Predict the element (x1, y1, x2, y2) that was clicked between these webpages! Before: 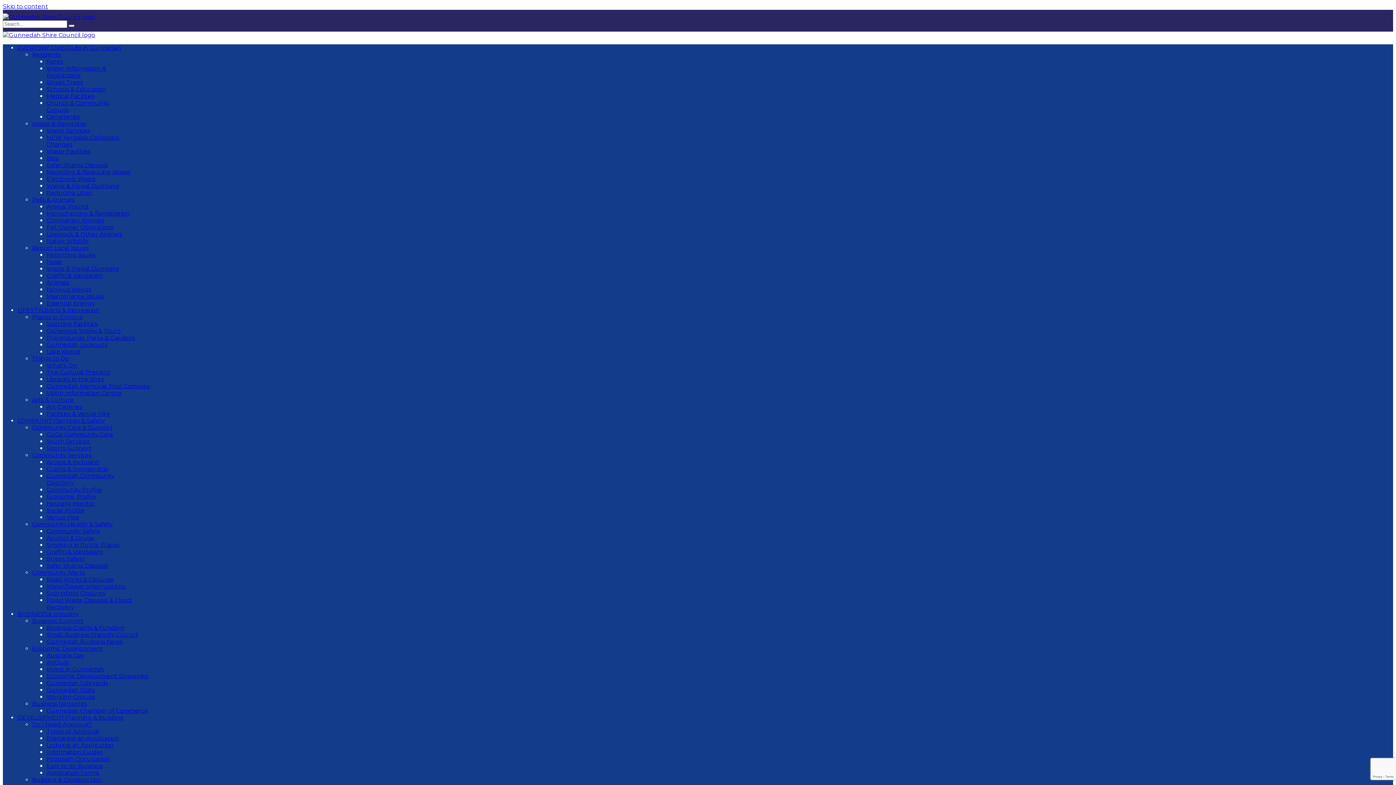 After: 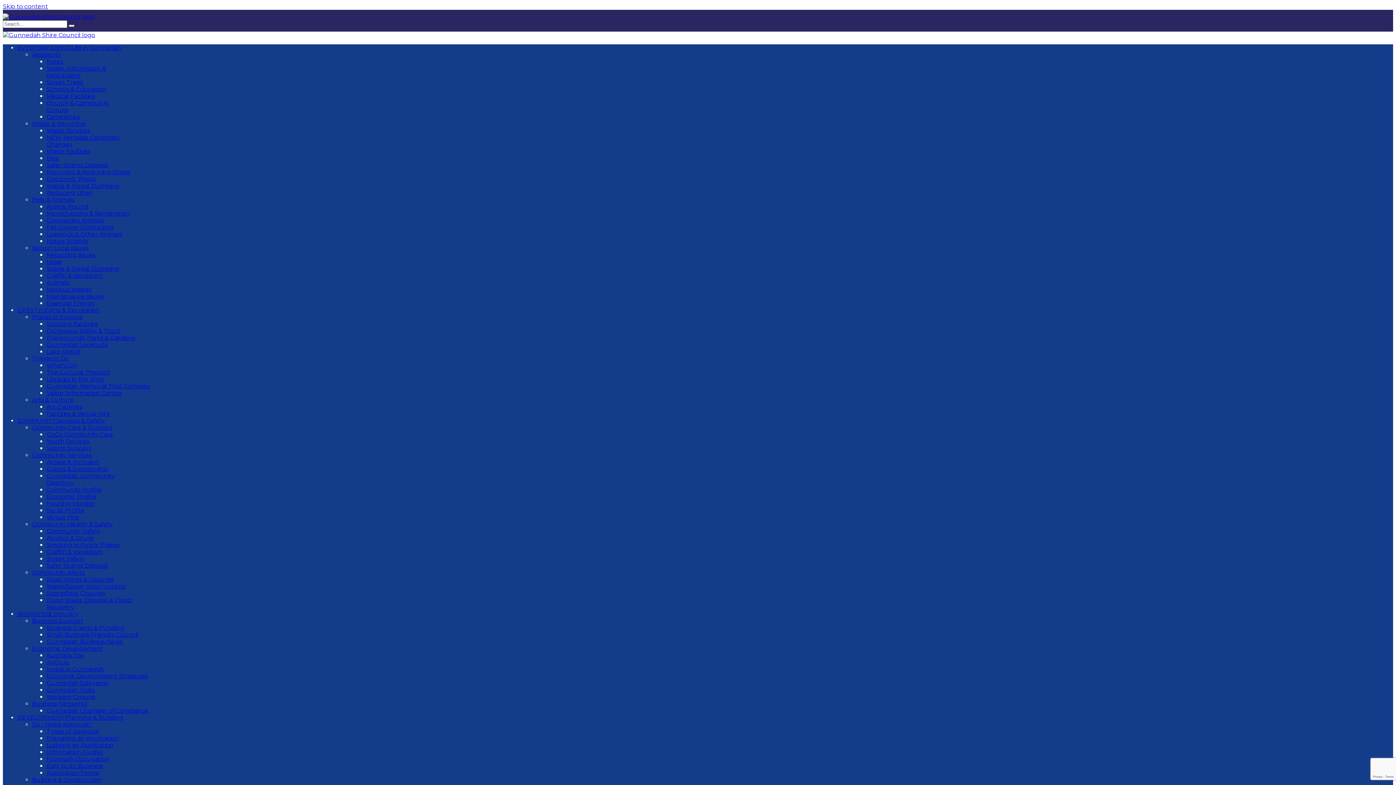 Action: bbox: (46, 148, 90, 154) label: Waste Facilities